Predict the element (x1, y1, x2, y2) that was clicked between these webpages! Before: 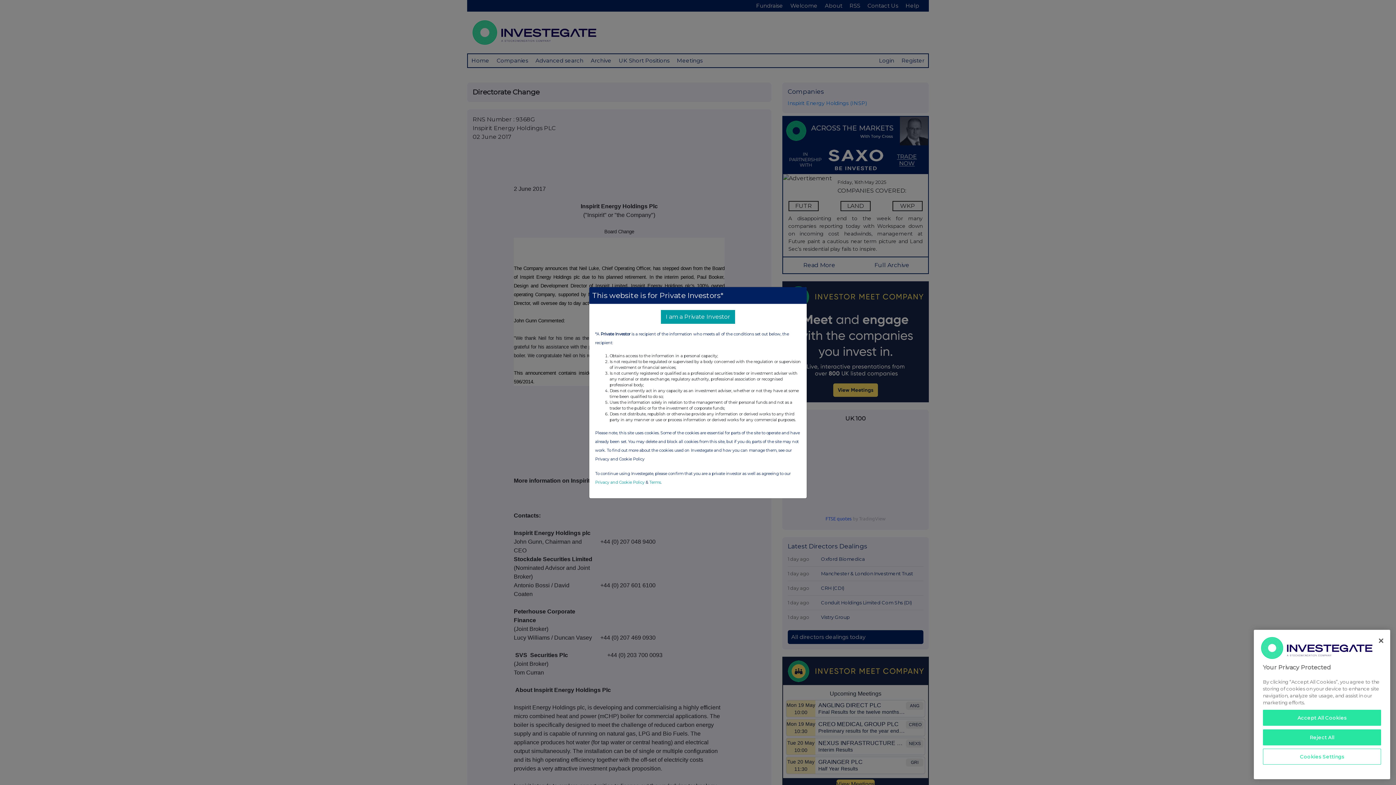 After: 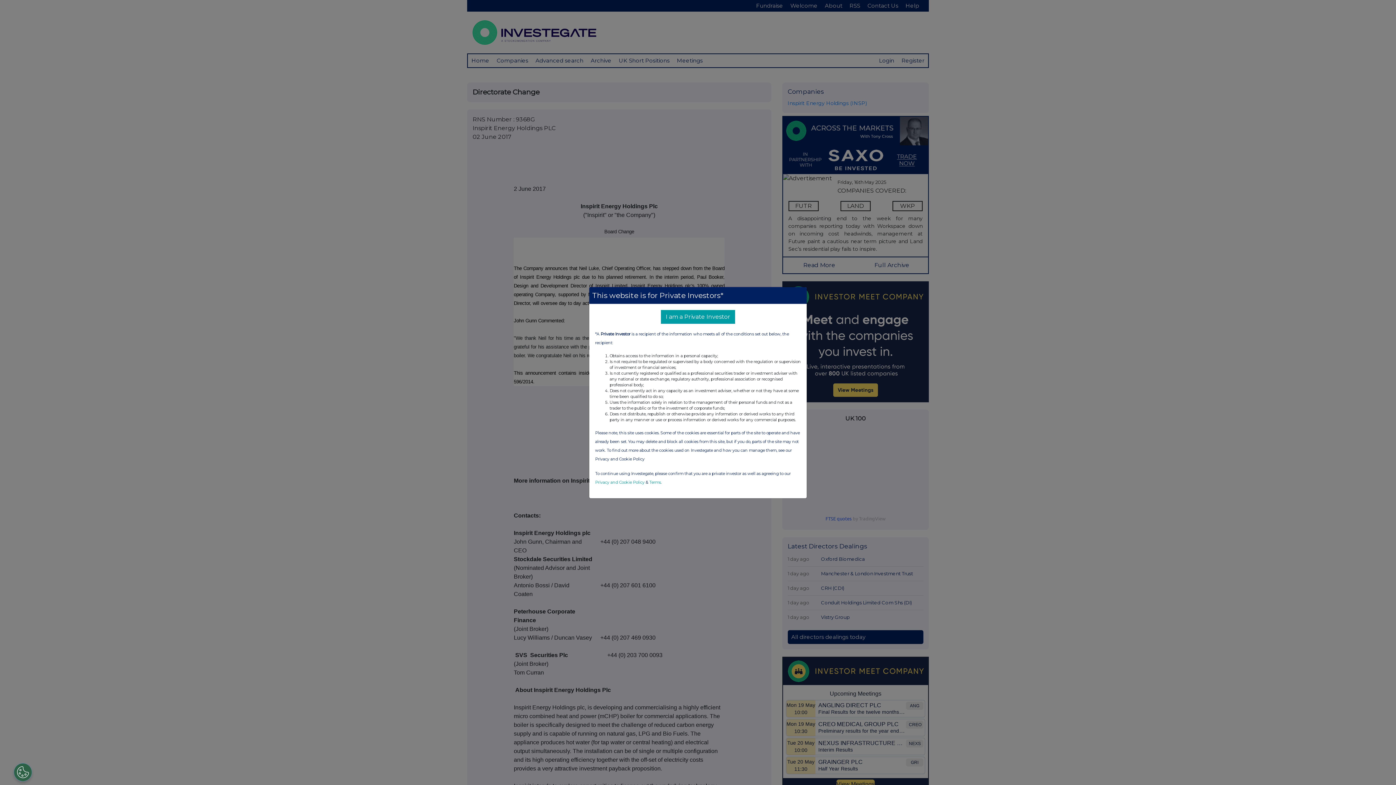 Action: label: Reject All bbox: (1263, 729, 1381, 745)